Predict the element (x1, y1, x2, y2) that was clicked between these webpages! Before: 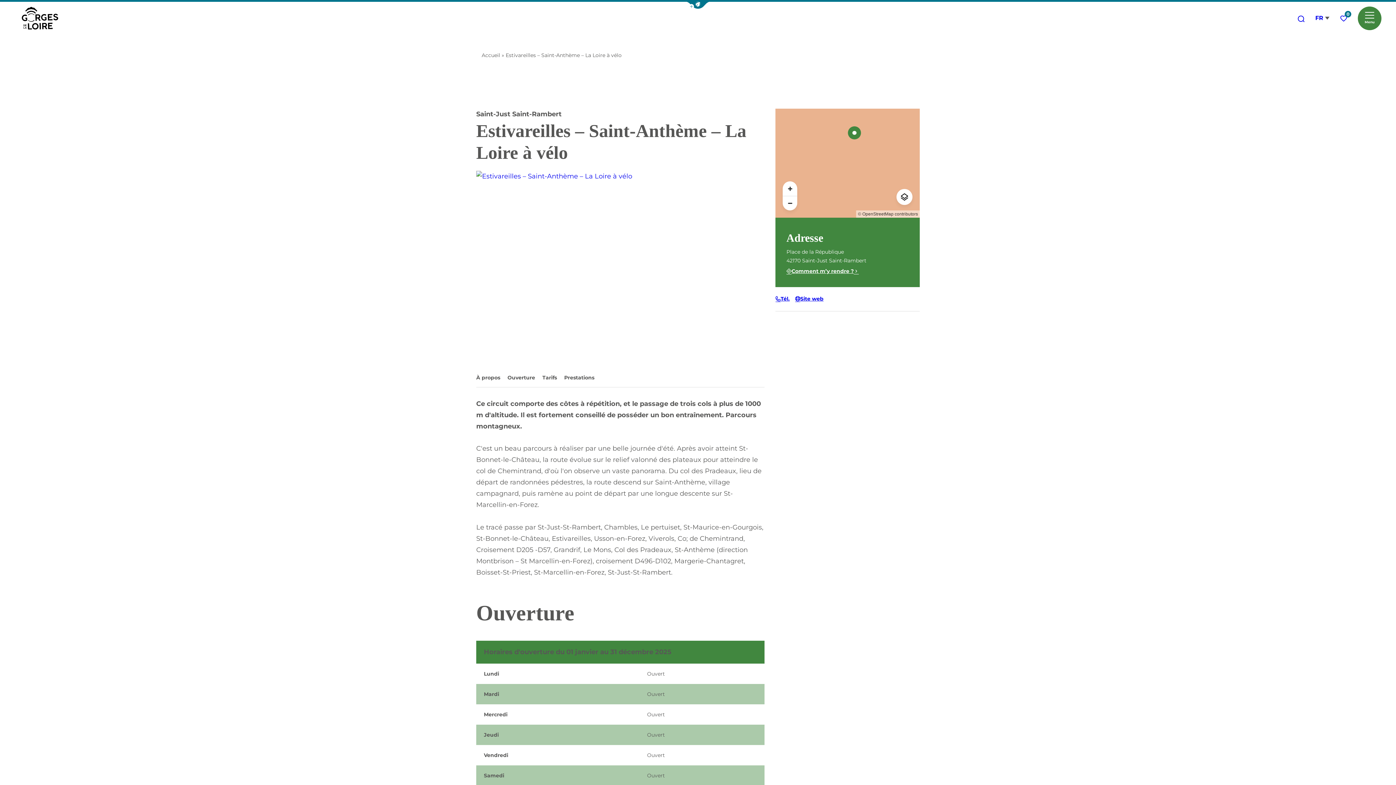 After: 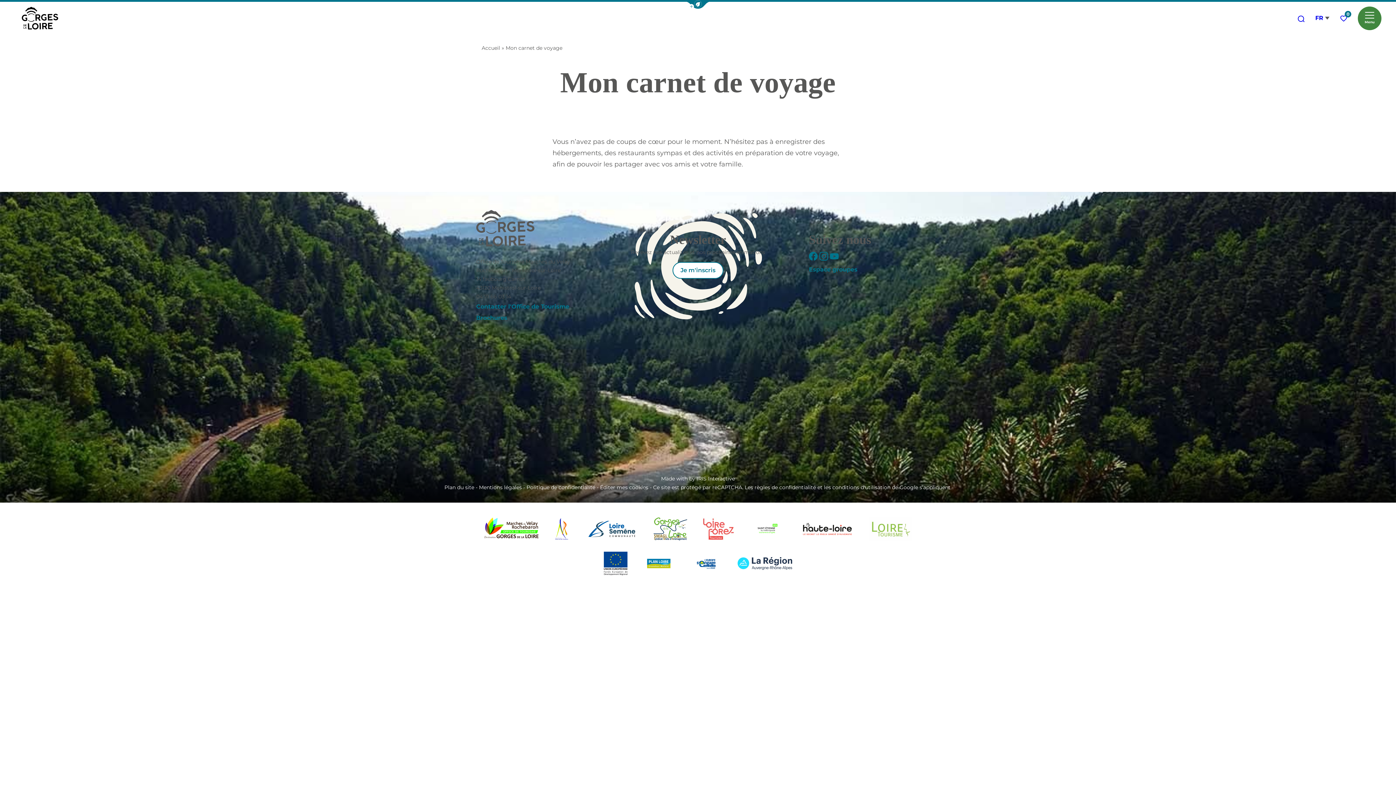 Action: label: Mes favoris
0 bbox: (1340, 13, 1347, 21)